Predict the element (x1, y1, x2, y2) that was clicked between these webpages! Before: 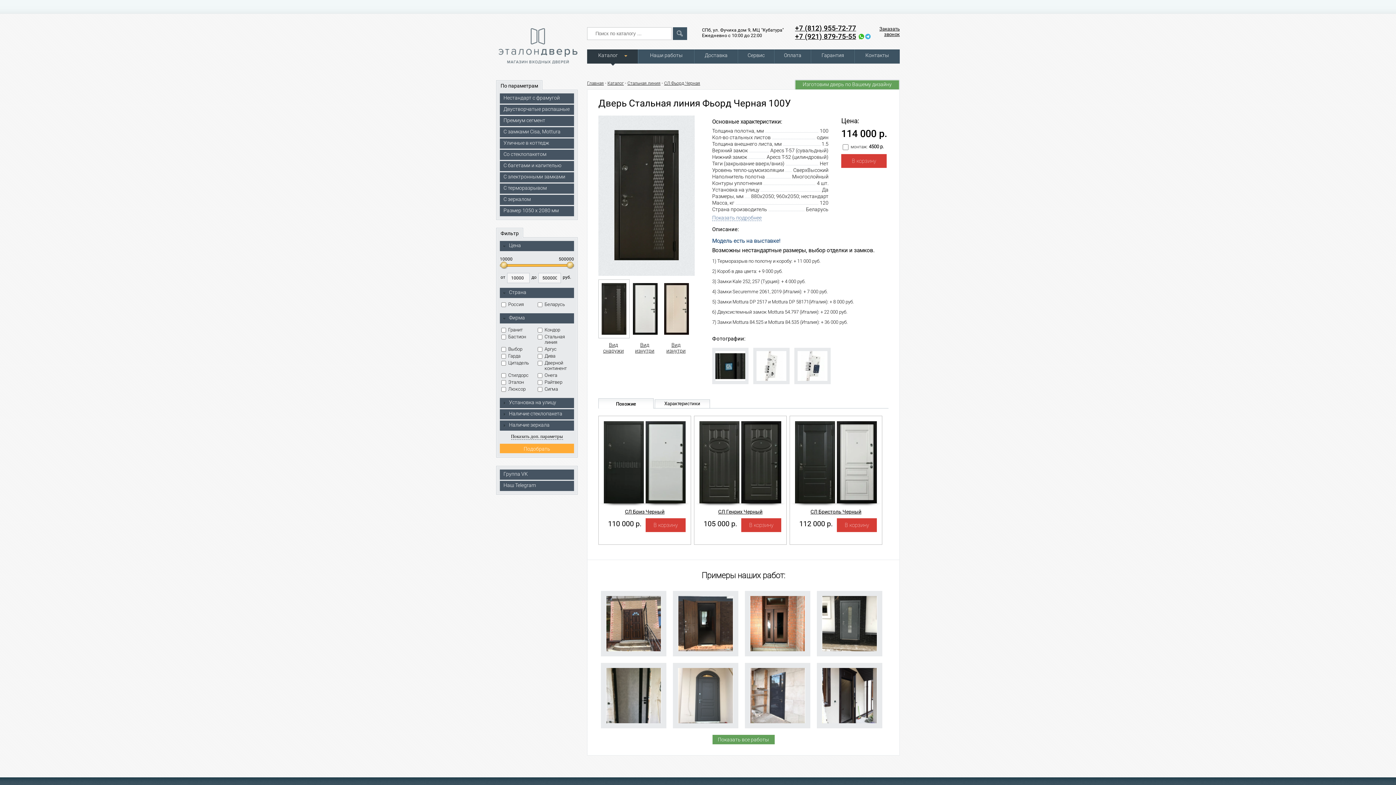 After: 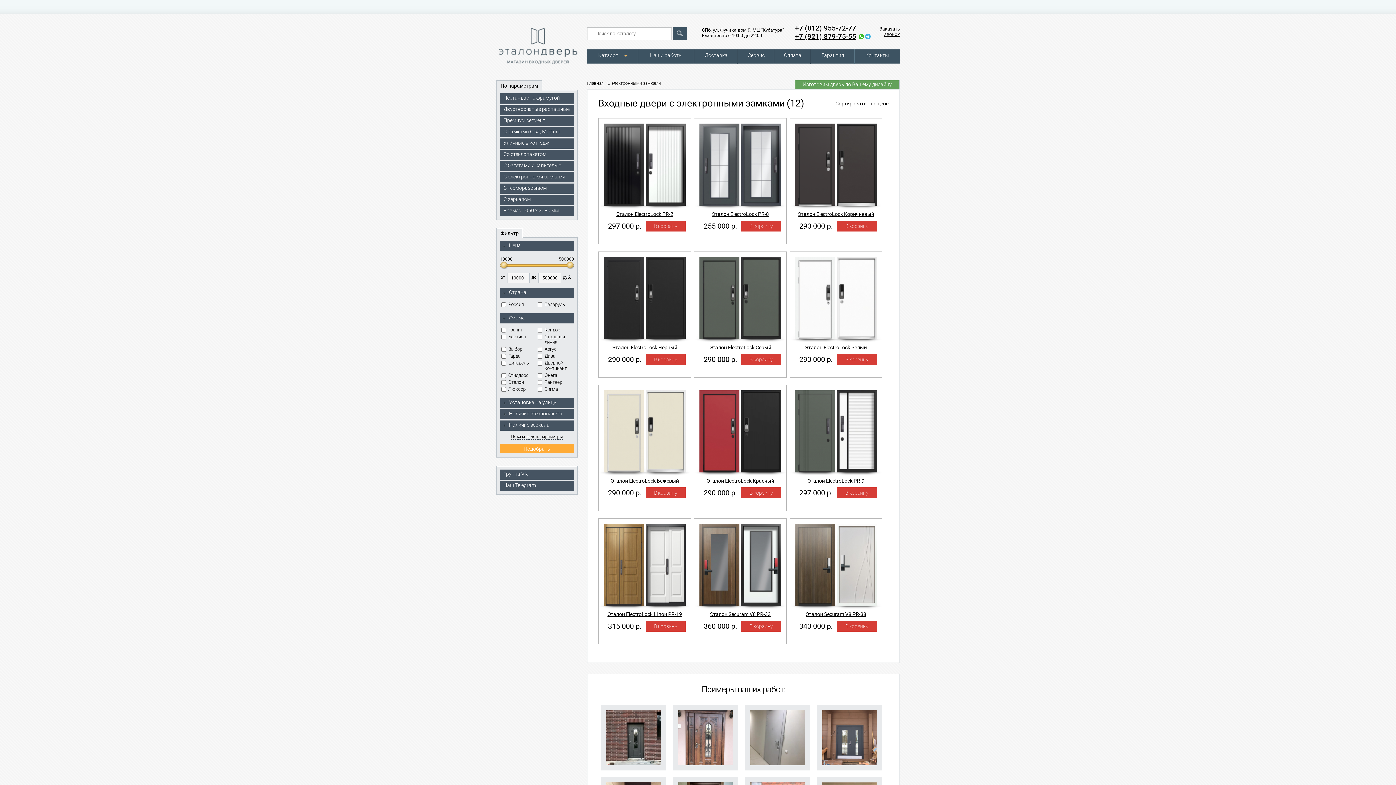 Action: bbox: (500, 172, 574, 182) label: C электронными замками